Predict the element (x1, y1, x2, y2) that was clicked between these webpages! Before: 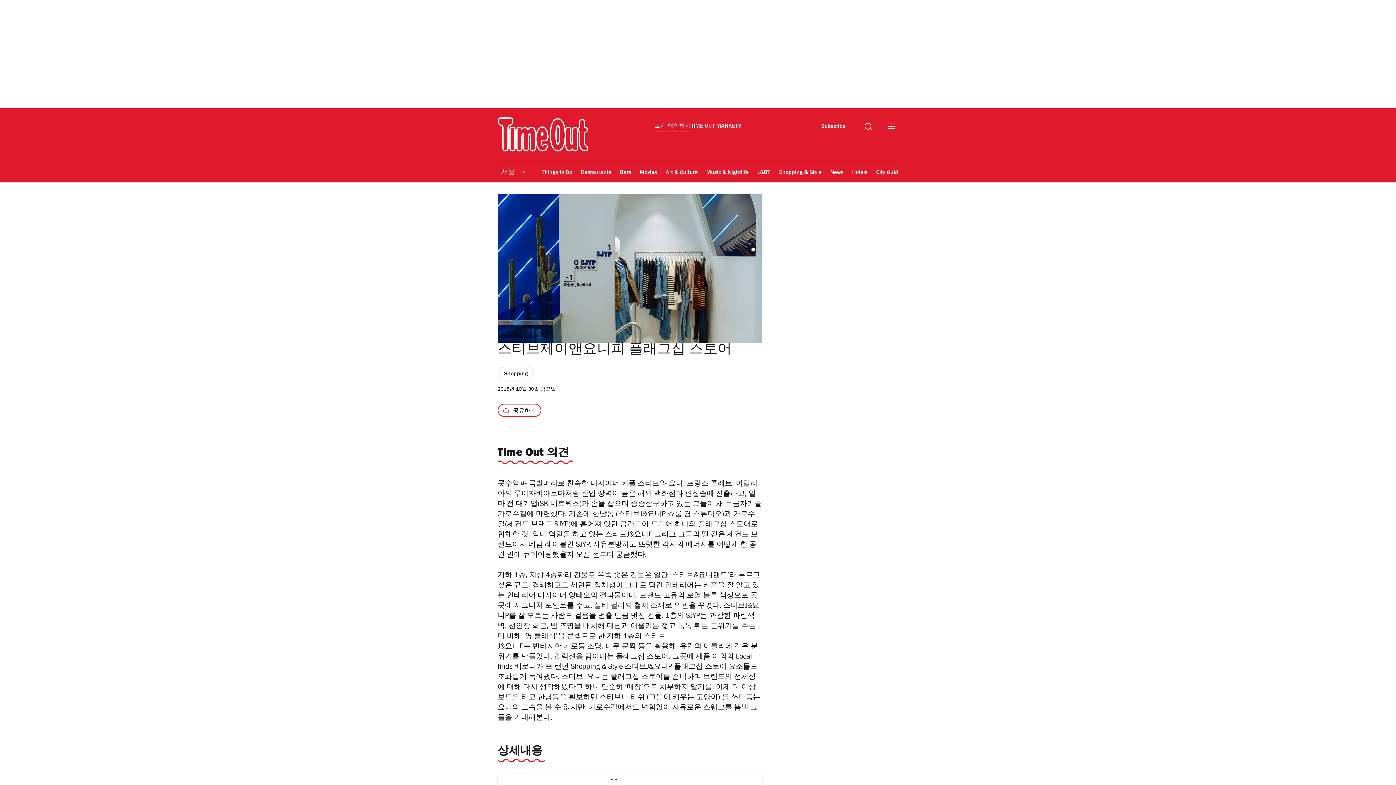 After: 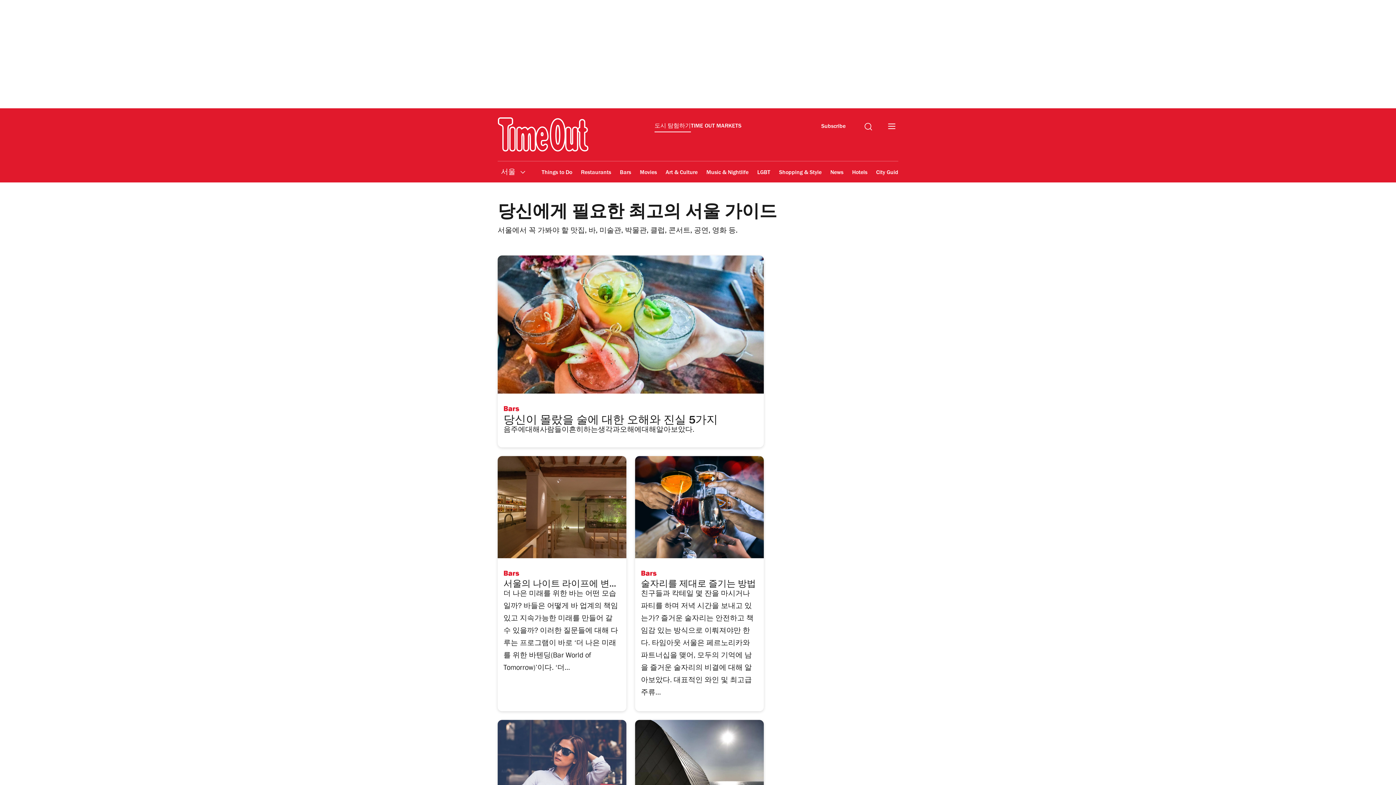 Action: label: 도시 탐험하기 bbox: (654, 122, 691, 132)